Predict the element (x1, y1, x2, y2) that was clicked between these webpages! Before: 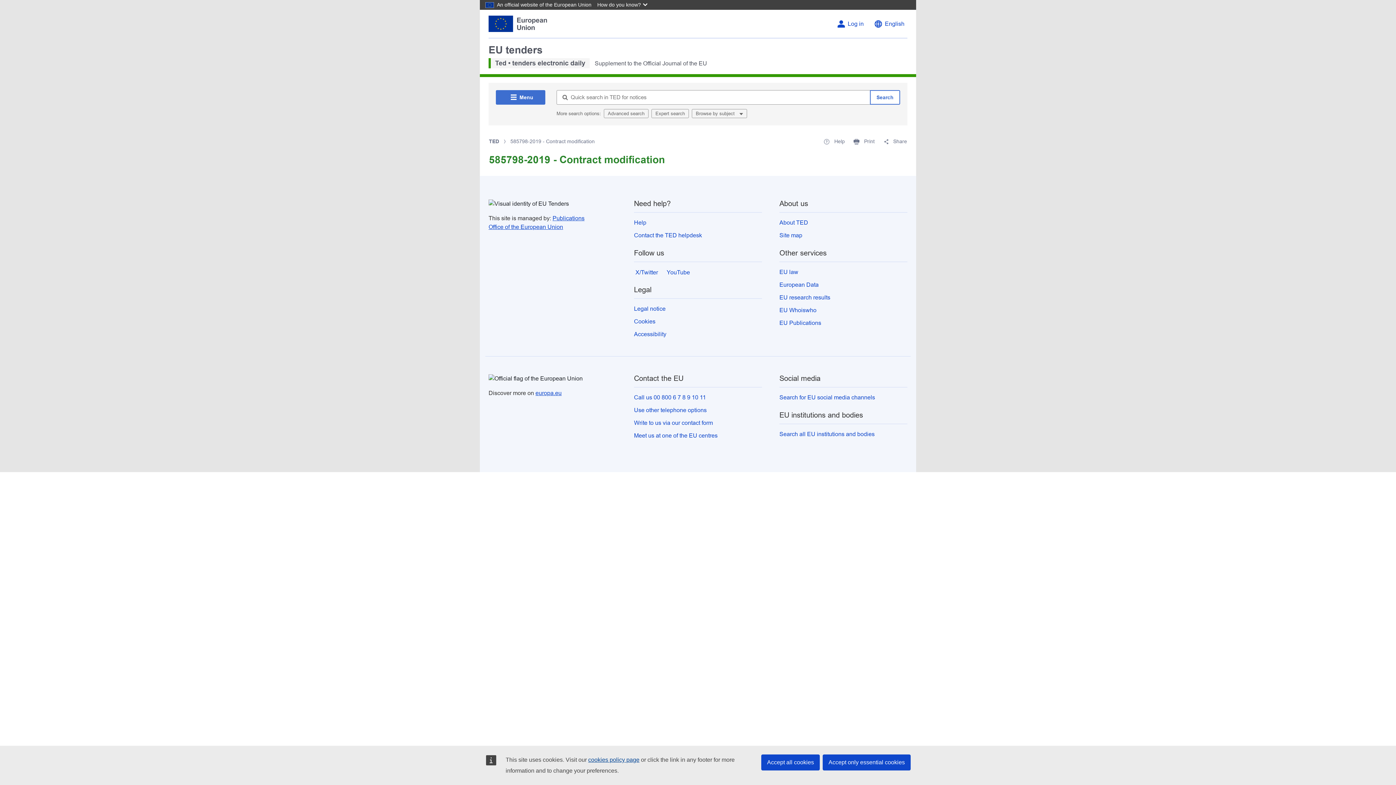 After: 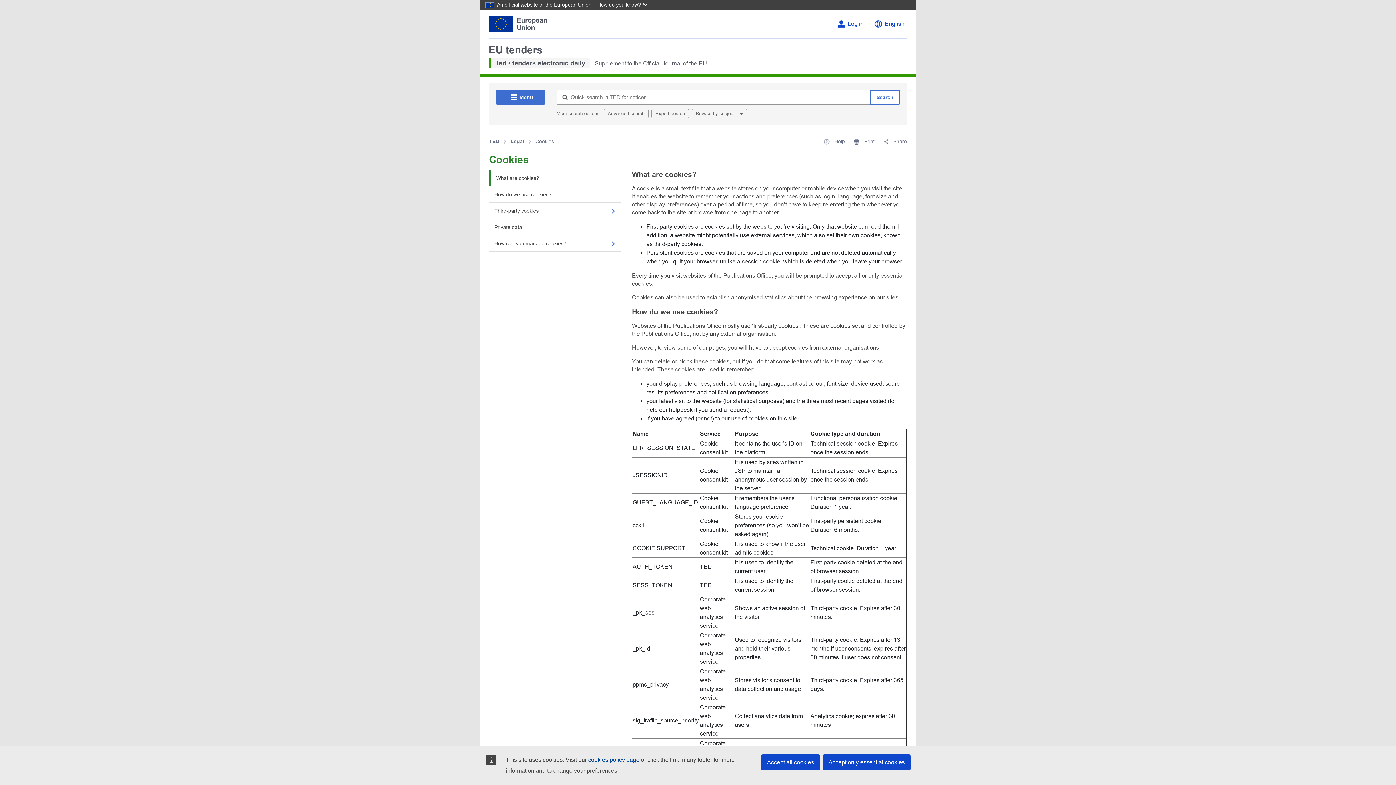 Action: bbox: (588, 757, 639, 763) label: cookies policy page